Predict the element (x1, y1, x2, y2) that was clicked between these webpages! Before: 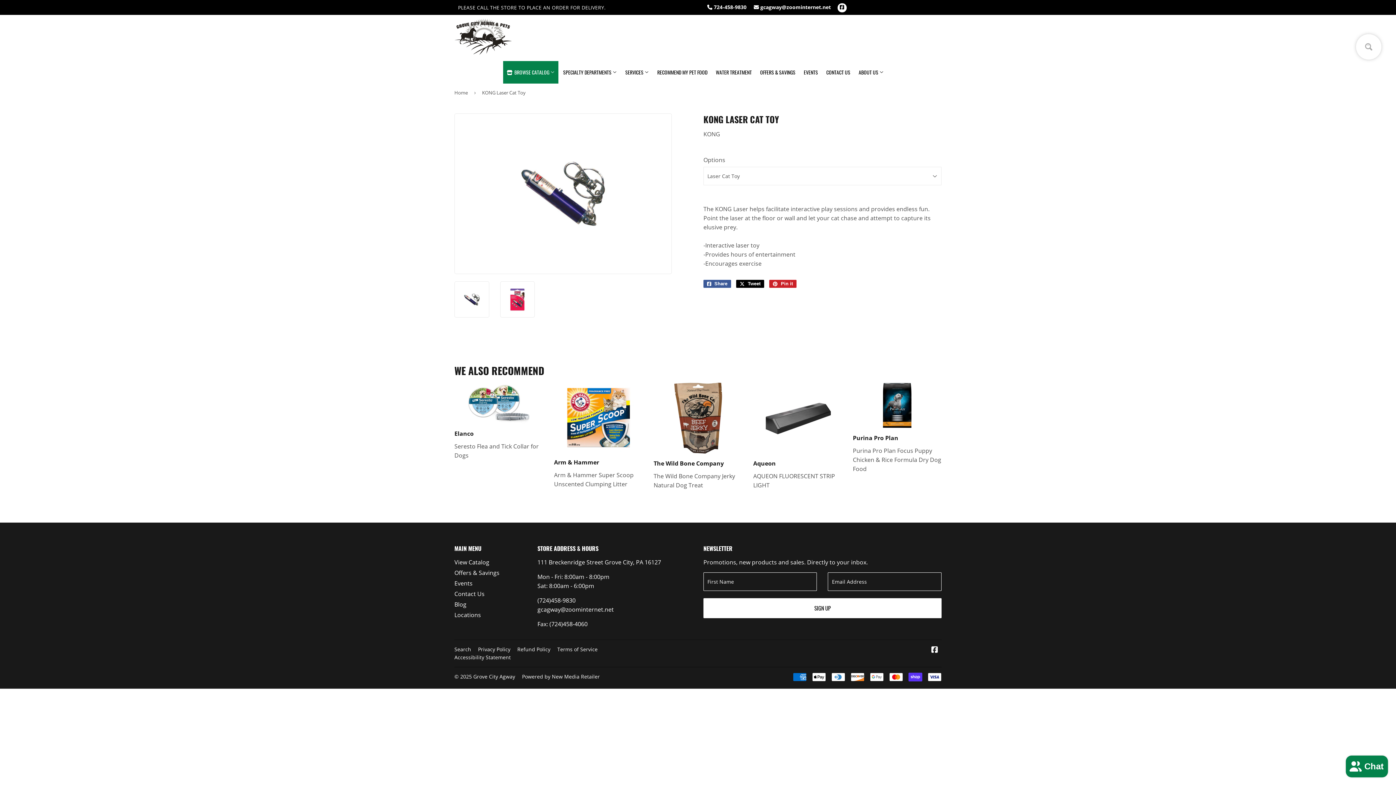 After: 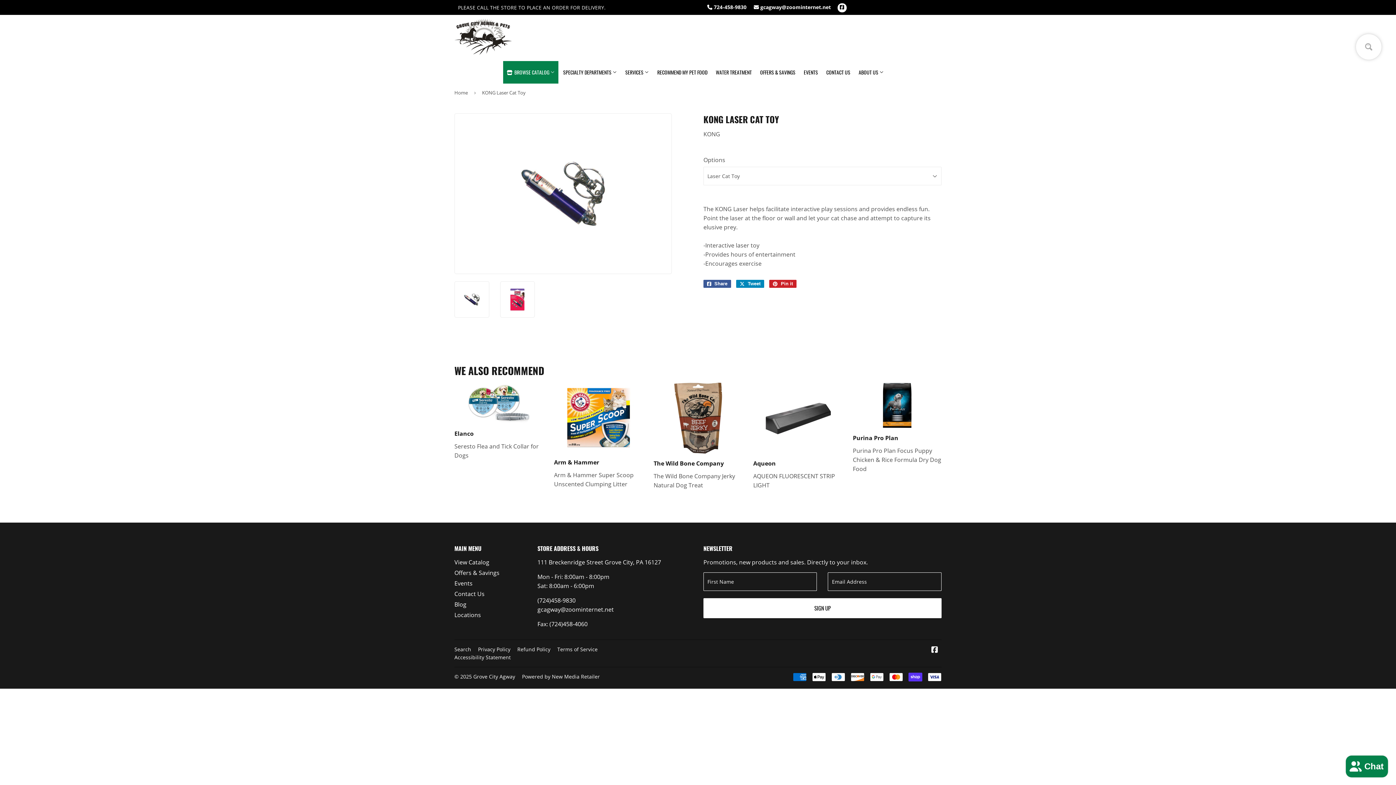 Action: label:  Tweet
Tweet on Twitter bbox: (736, 280, 764, 288)